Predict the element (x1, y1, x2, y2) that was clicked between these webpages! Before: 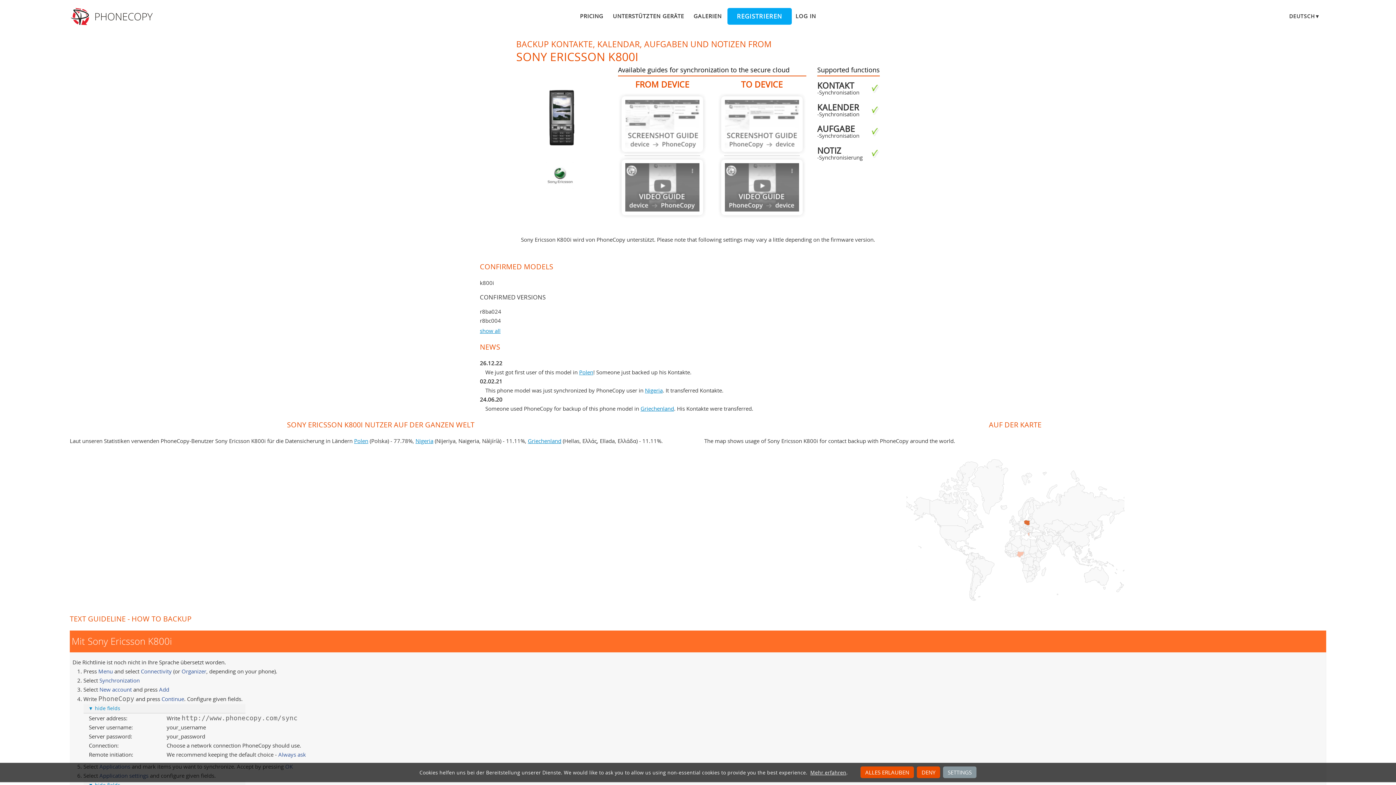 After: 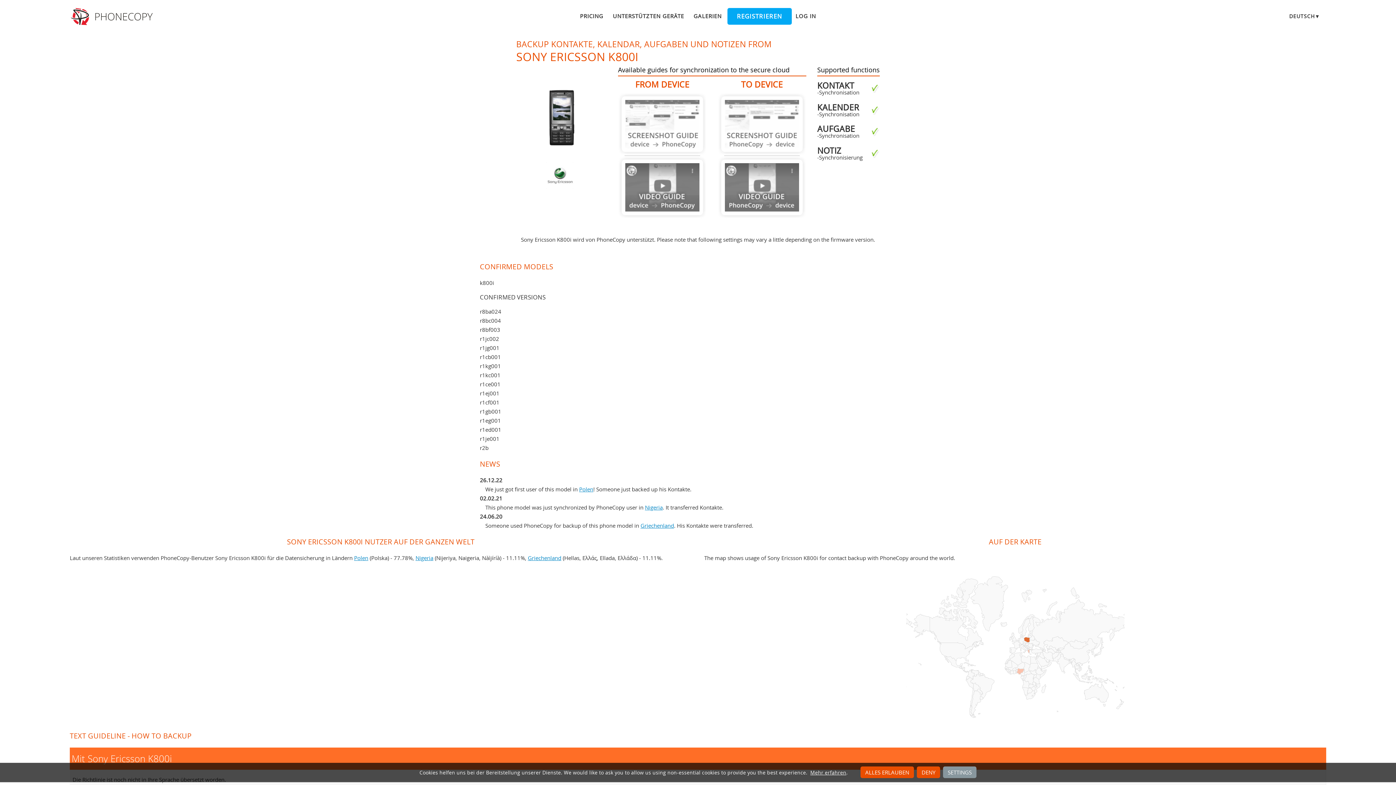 Action: label: show all bbox: (480, 327, 500, 334)